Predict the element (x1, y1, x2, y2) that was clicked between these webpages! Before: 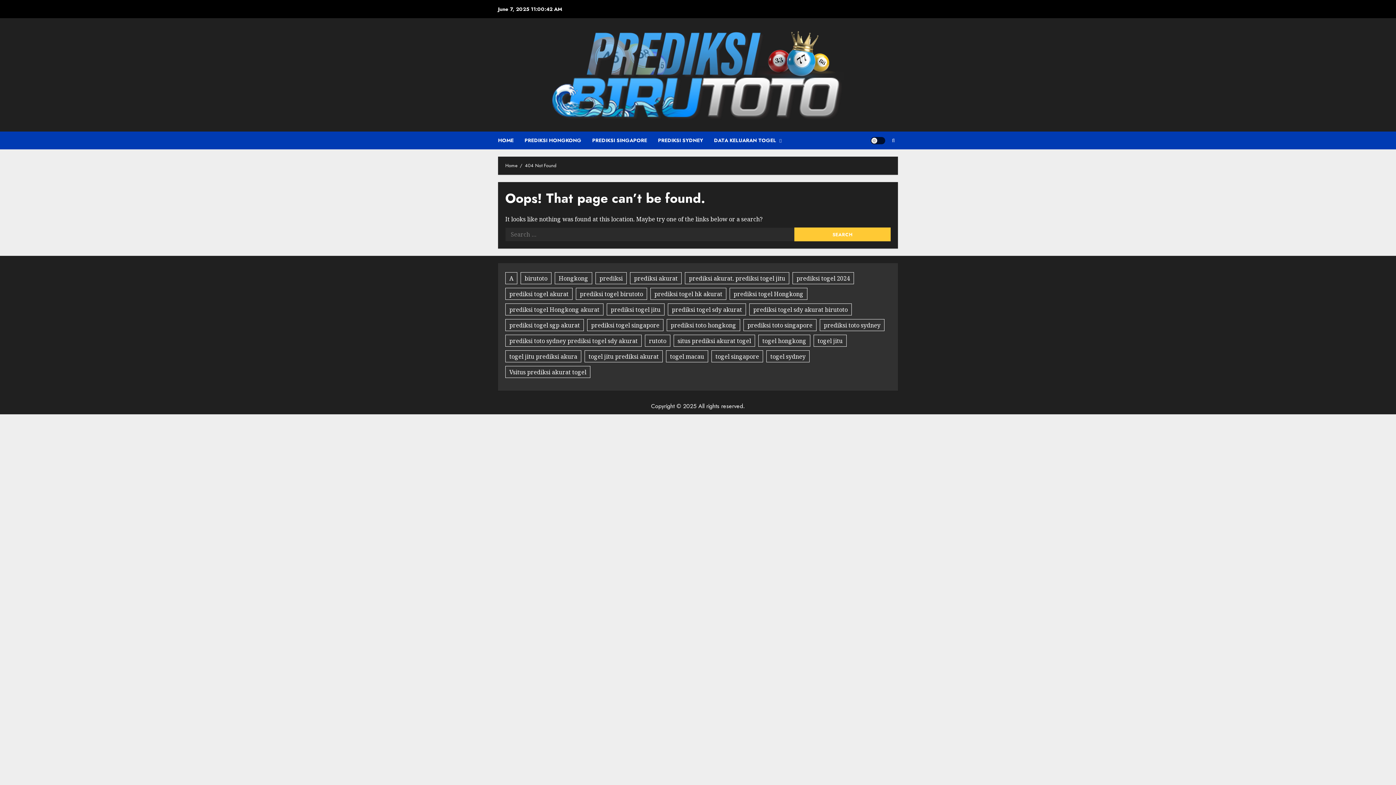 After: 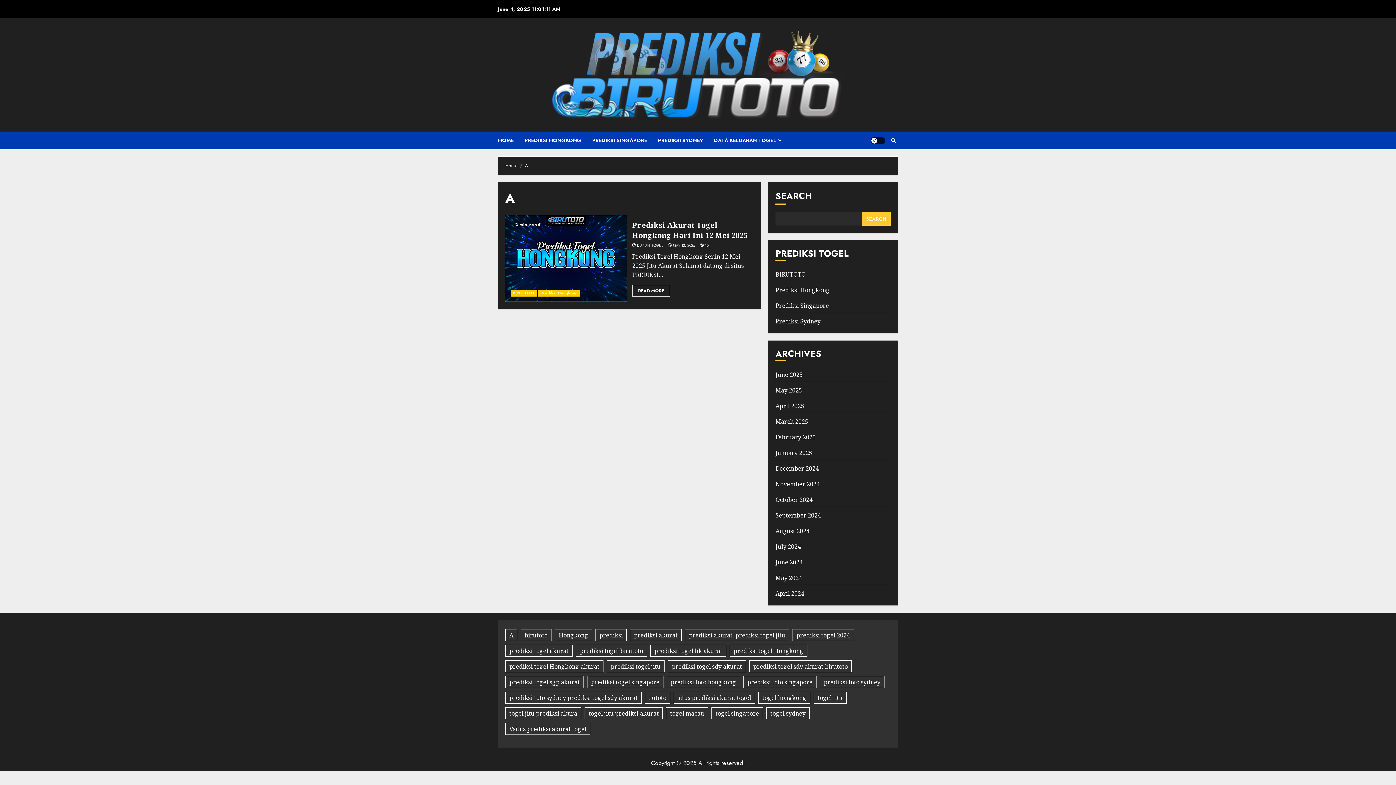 Action: label: A (1 item) bbox: (505, 272, 517, 284)